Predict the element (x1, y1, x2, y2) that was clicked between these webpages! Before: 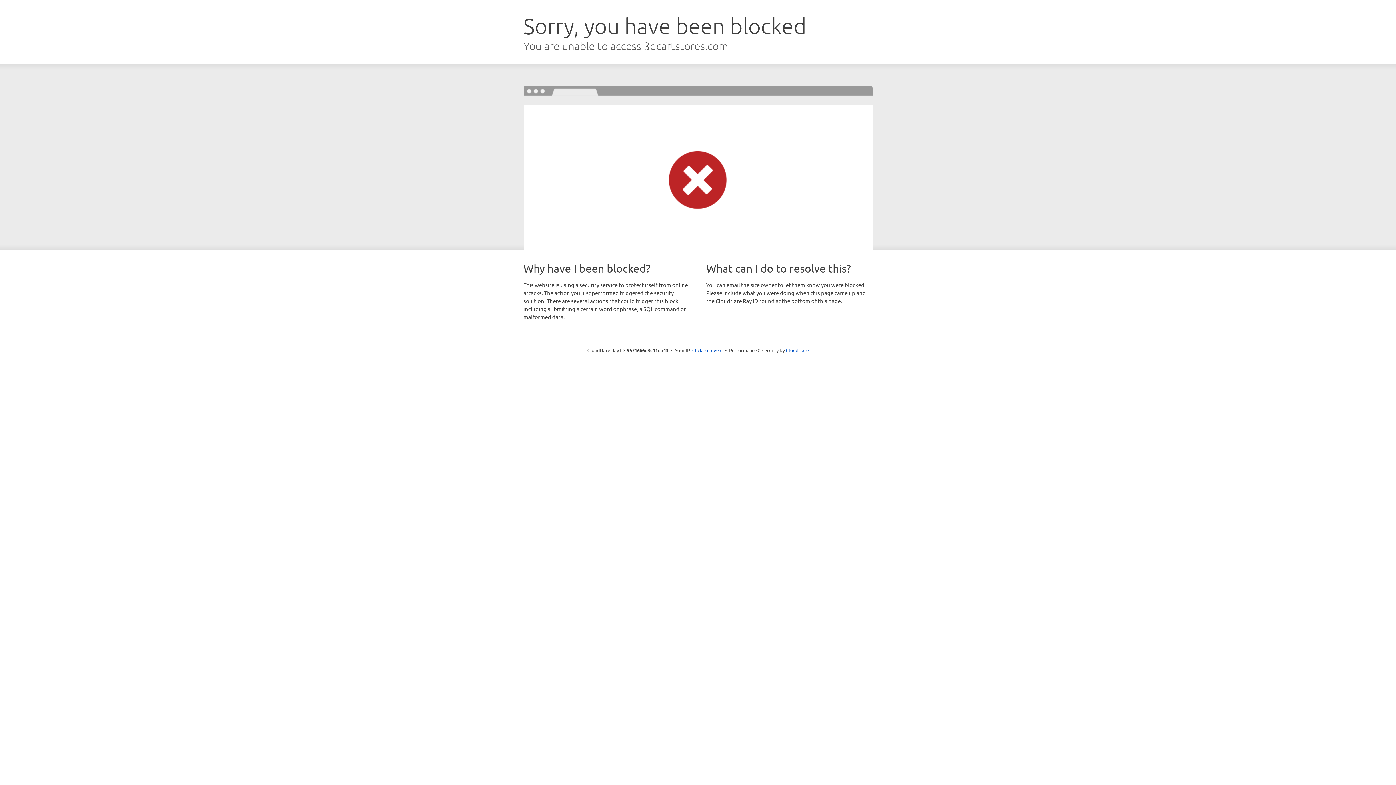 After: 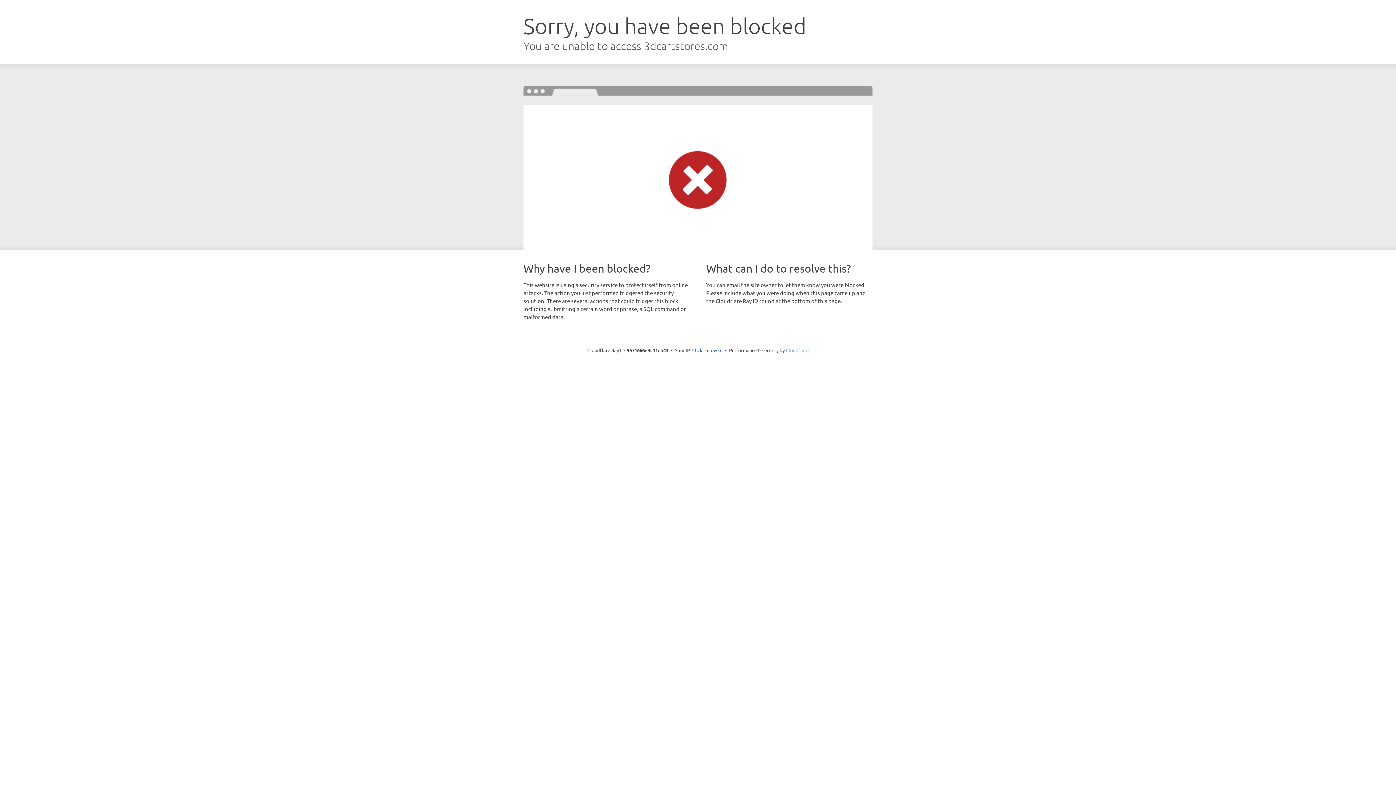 Action: bbox: (786, 347, 808, 353) label: Cloudflare